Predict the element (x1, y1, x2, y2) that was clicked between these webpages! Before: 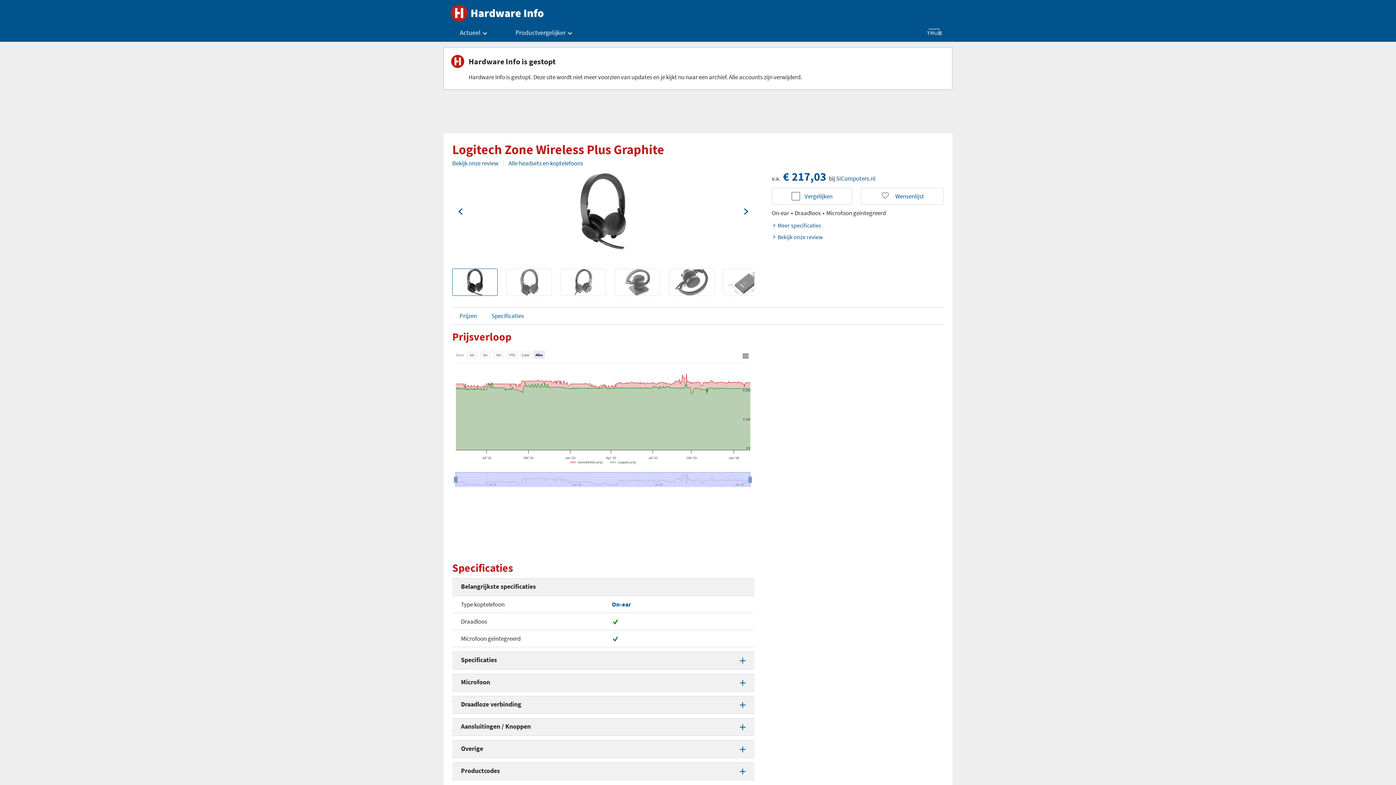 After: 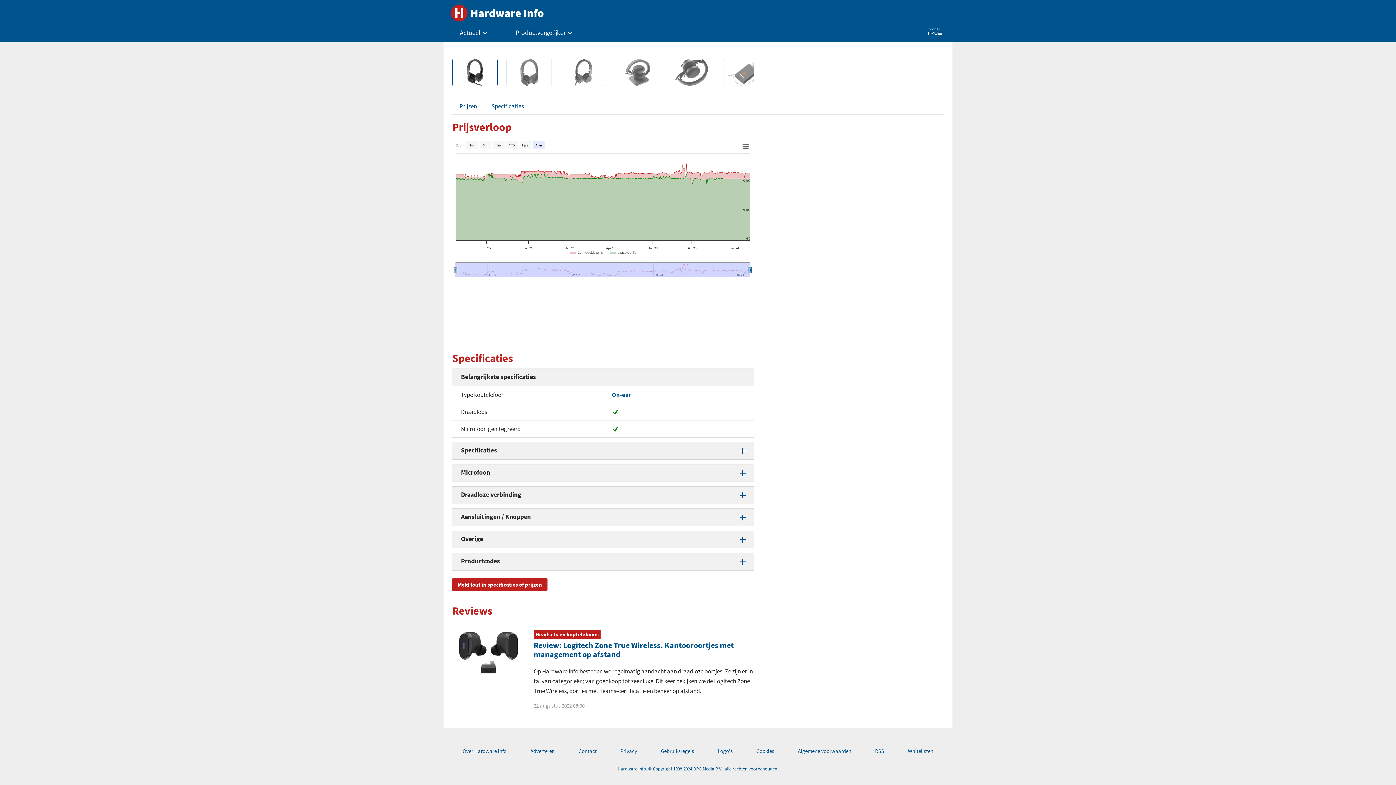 Action: bbox: (484, 308, 531, 324) label: Specificaties